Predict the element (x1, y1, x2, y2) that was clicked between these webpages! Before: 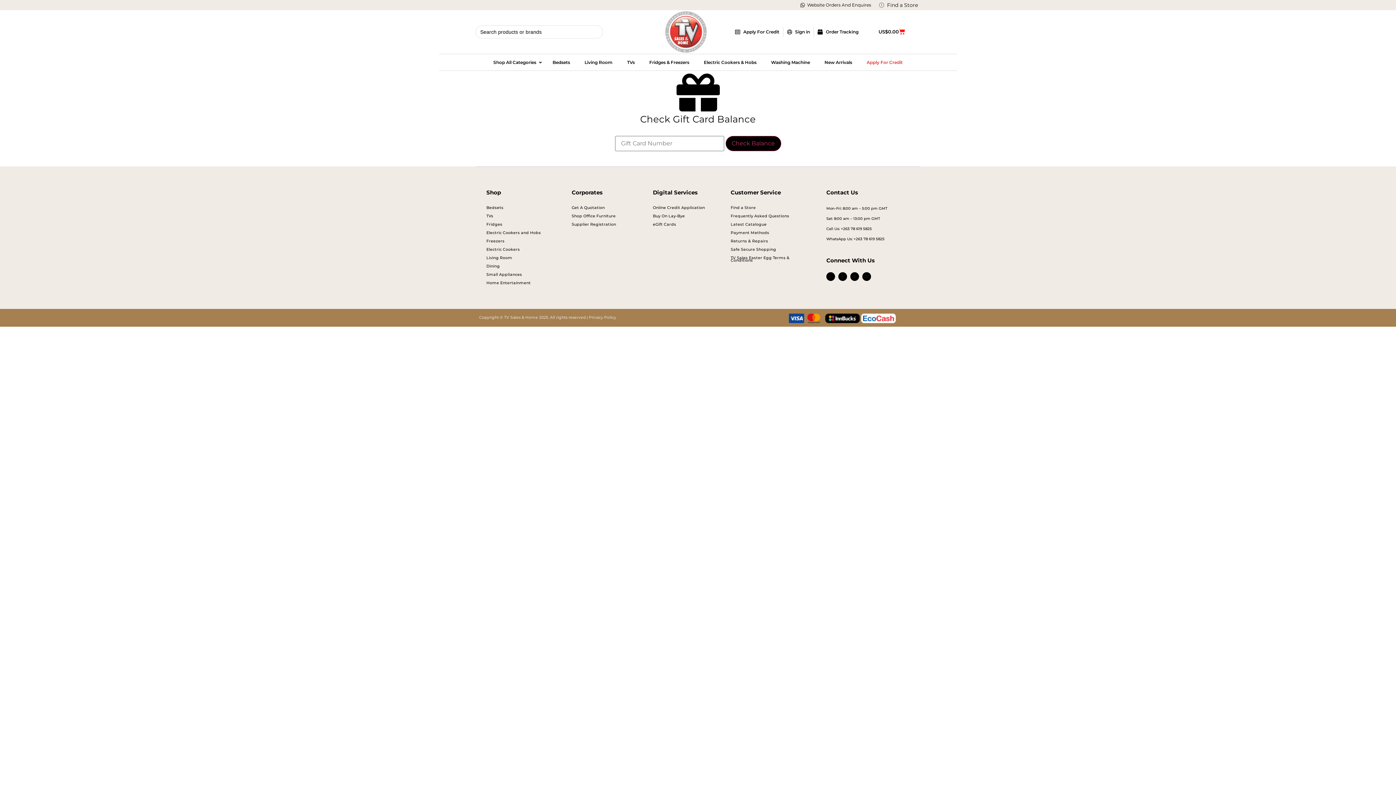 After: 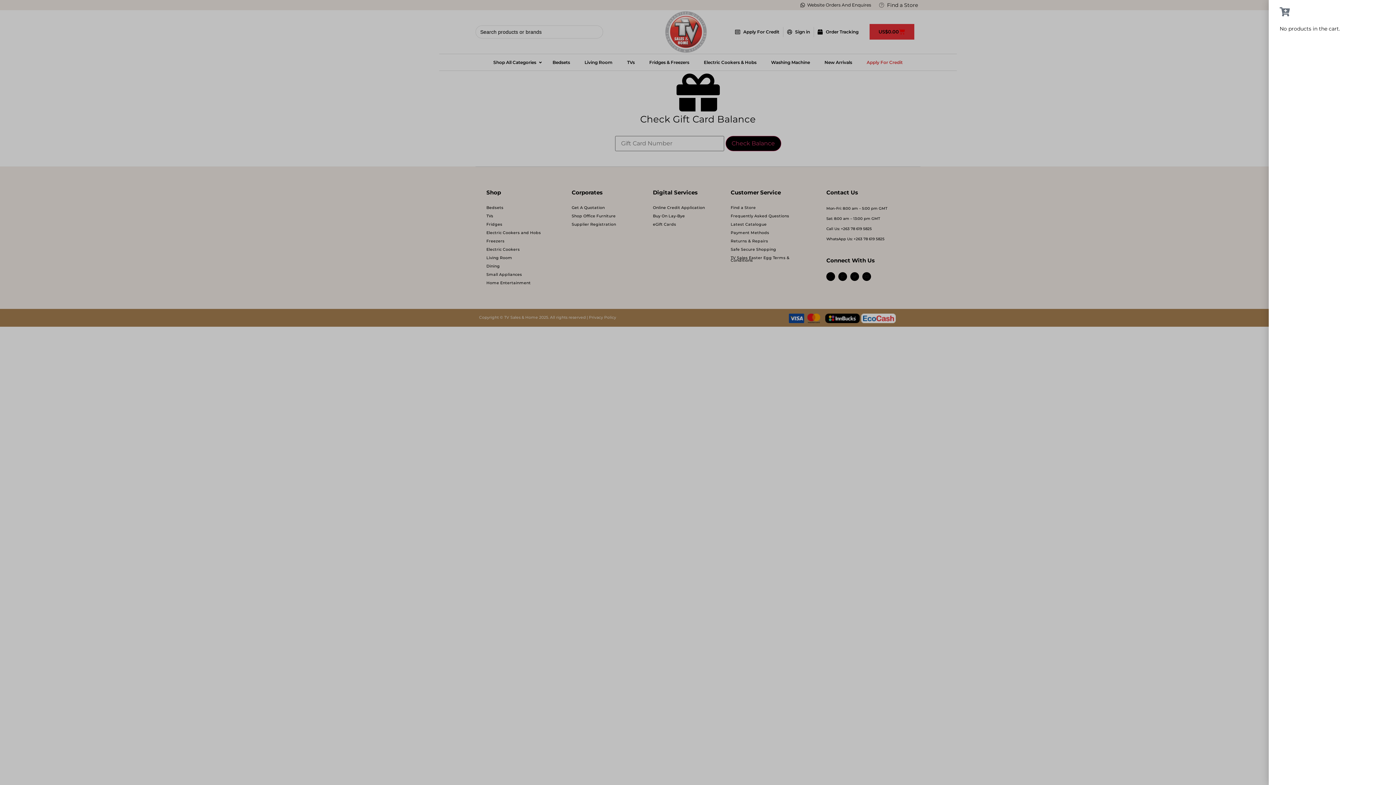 Action: bbox: (869, 24, 914, 39) label: US$0.00
Cart